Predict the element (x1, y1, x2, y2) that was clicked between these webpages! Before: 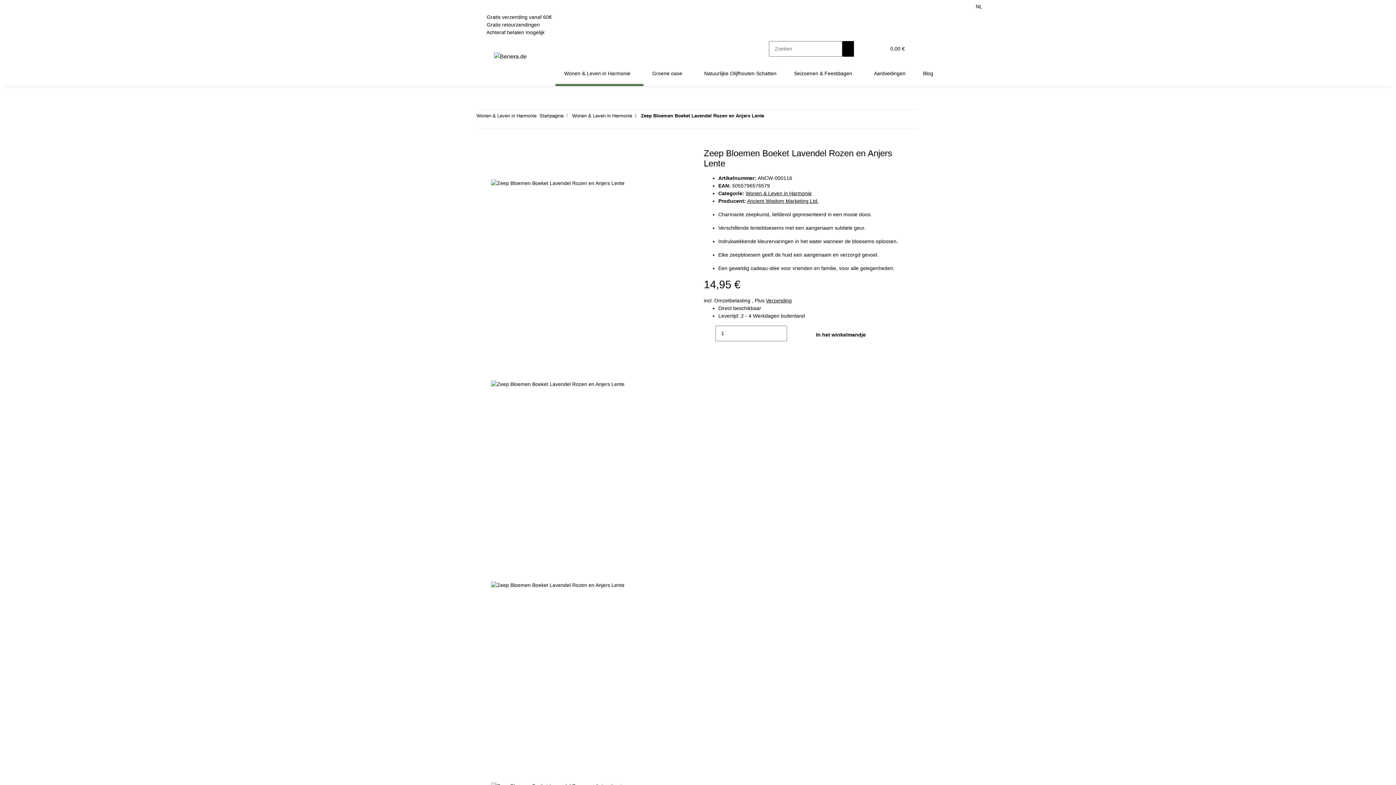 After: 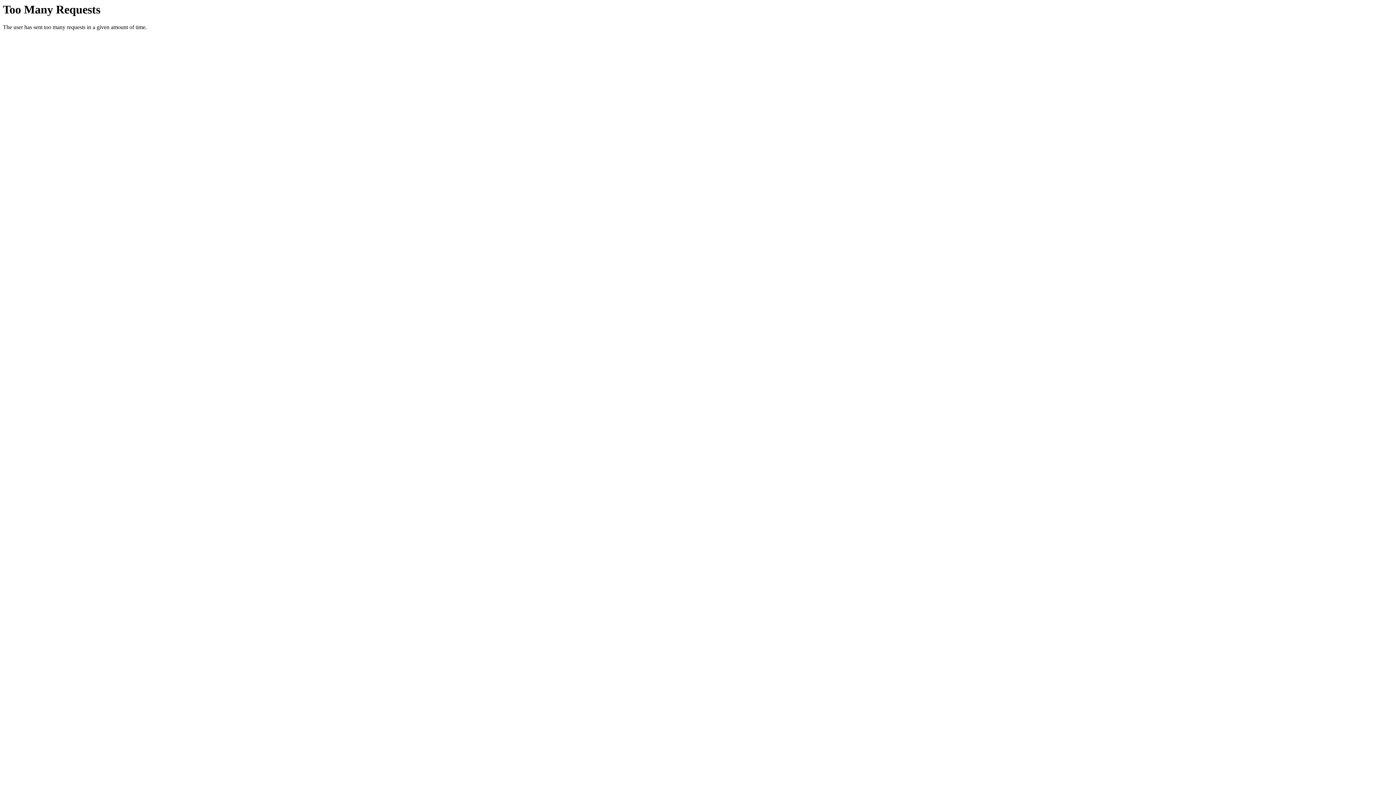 Action: label: Natuurlijke Olijfhouten Schatten bbox: (695, 61, 785, 86)